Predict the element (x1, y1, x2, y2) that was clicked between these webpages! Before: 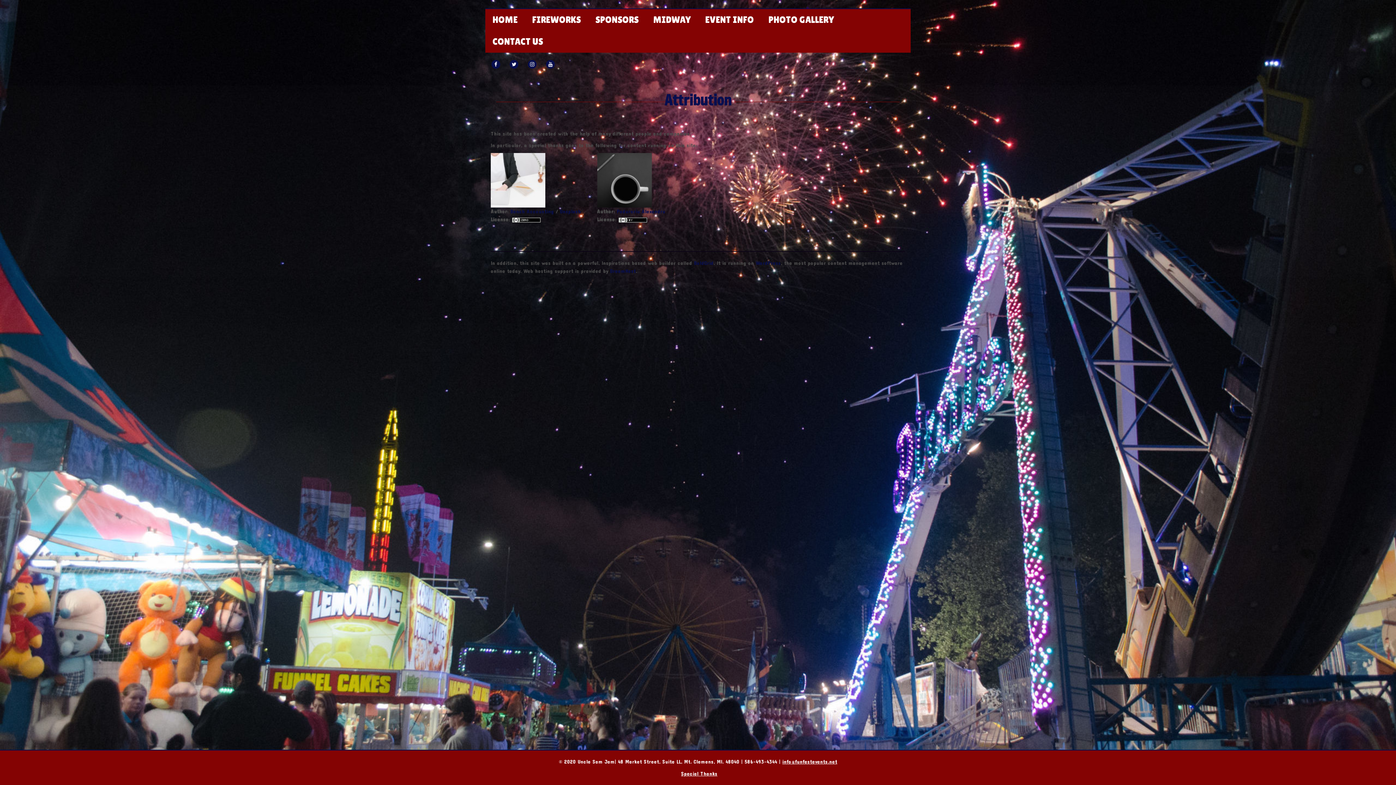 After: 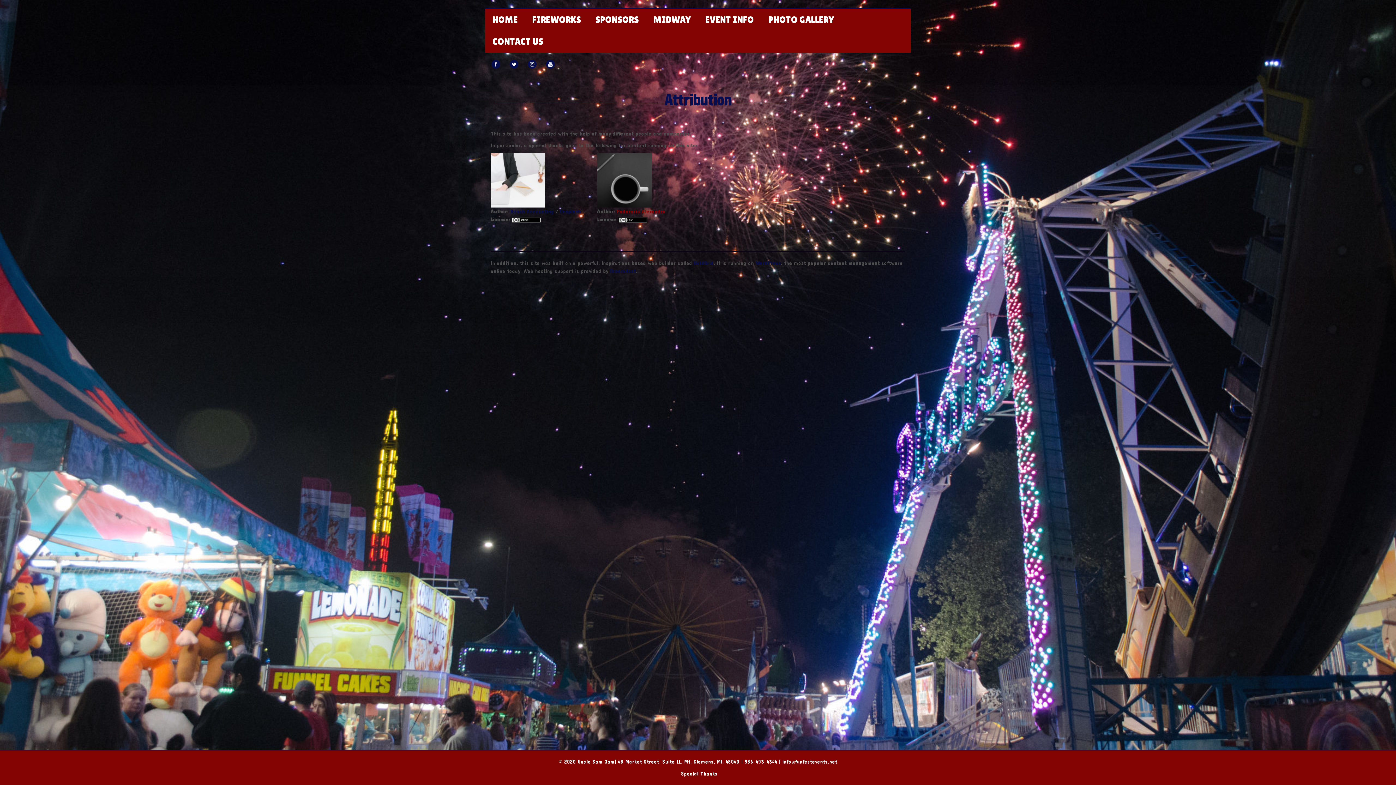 Action: label: Padurariu Alexandru bbox: (616, 208, 665, 214)